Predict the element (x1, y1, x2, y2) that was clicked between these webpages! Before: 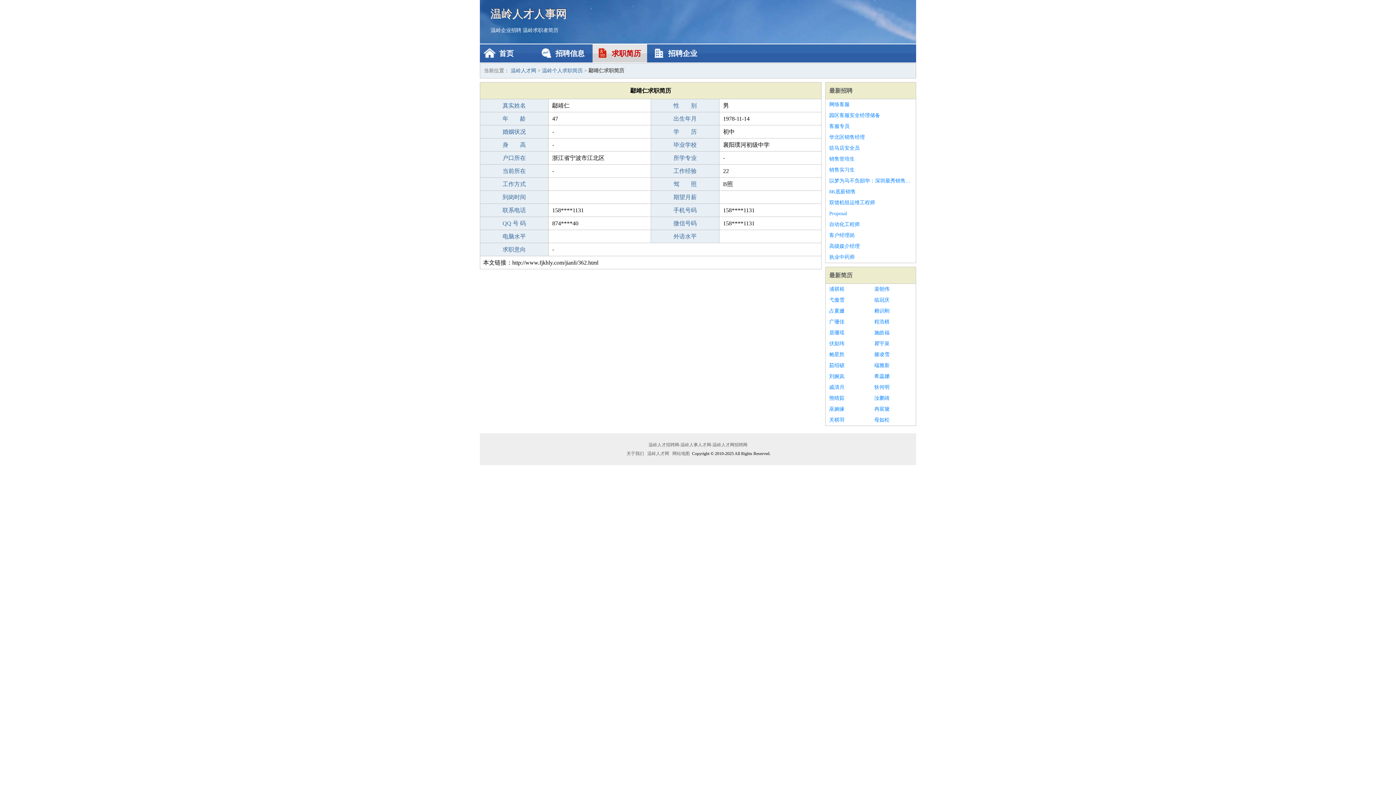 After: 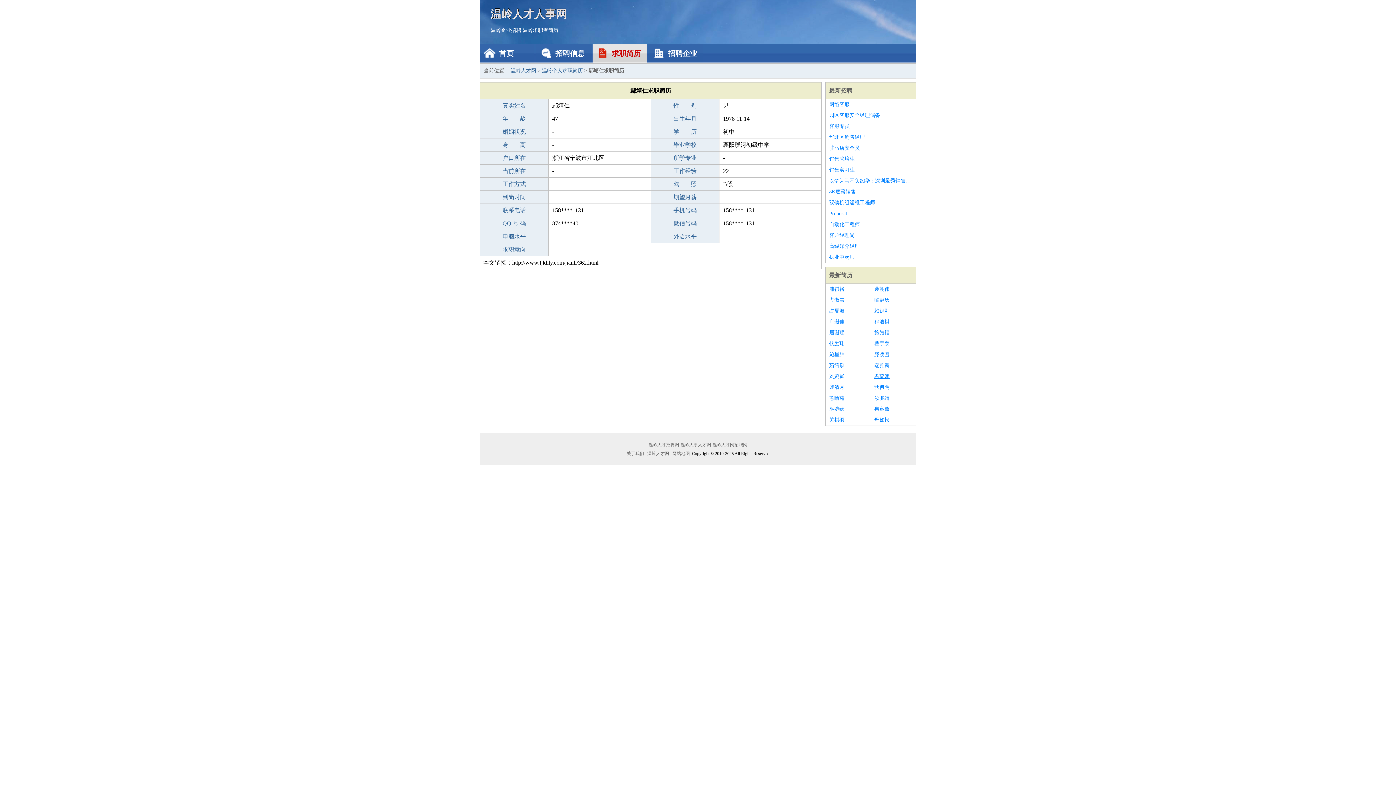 Action: label: 希蕊娜 bbox: (874, 371, 912, 382)